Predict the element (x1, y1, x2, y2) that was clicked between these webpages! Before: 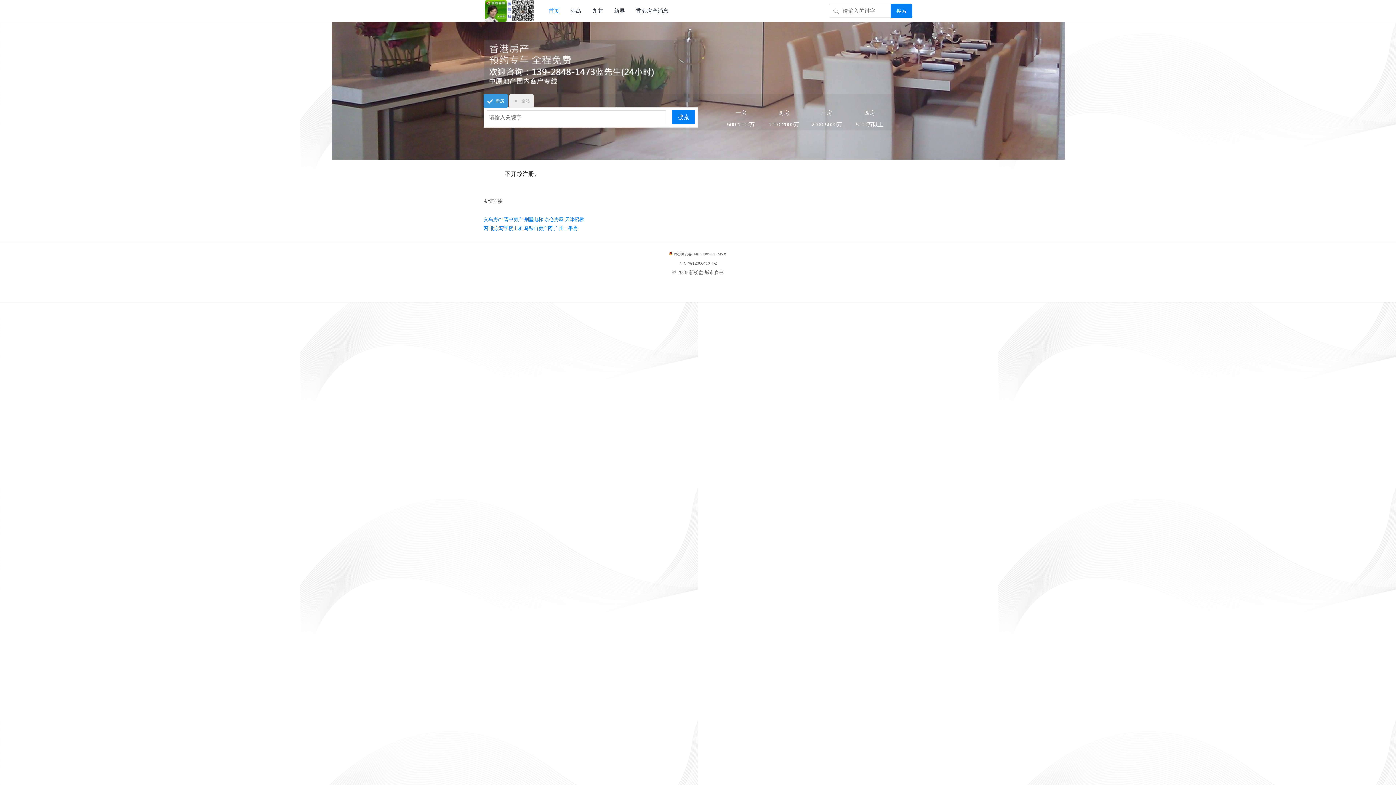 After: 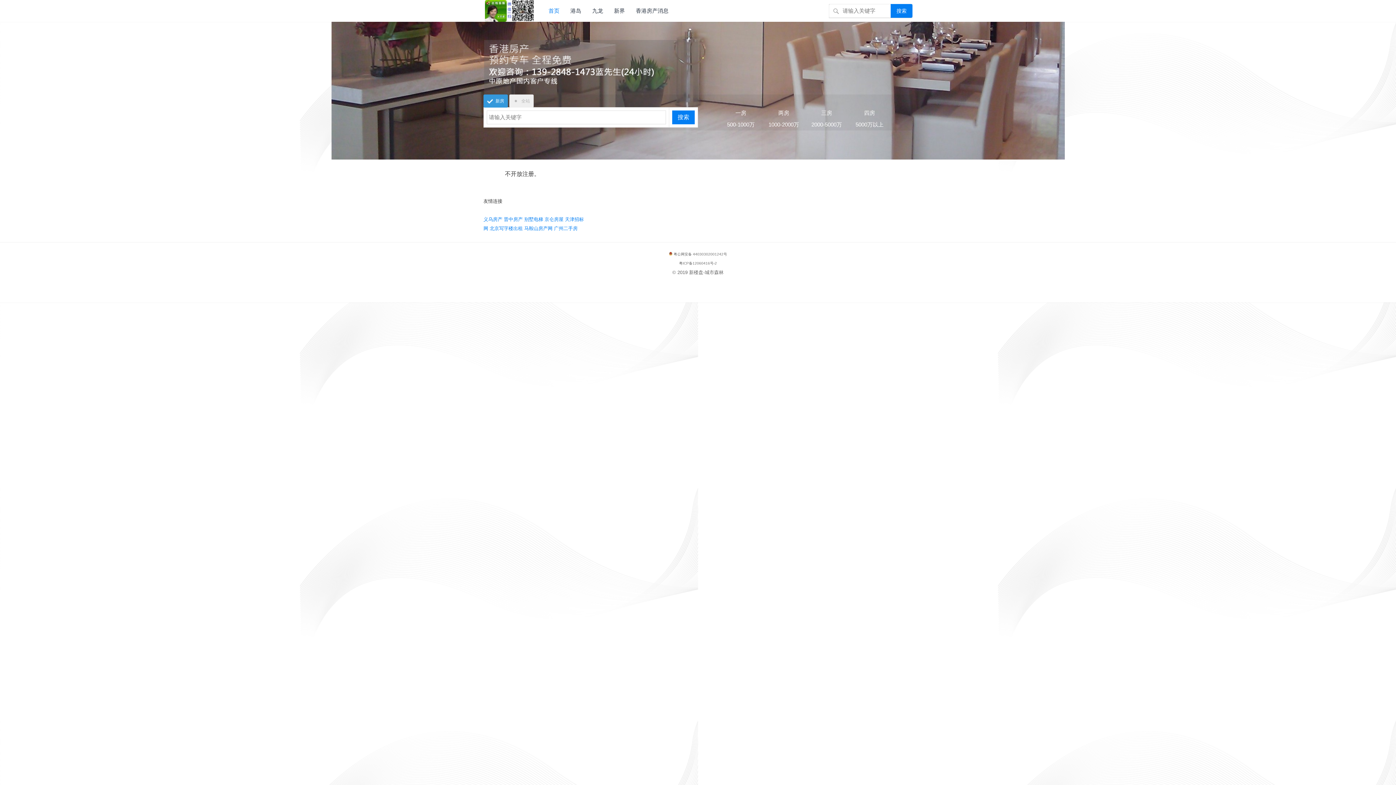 Action: bbox: (806, 108, 846, 118) label: 三房